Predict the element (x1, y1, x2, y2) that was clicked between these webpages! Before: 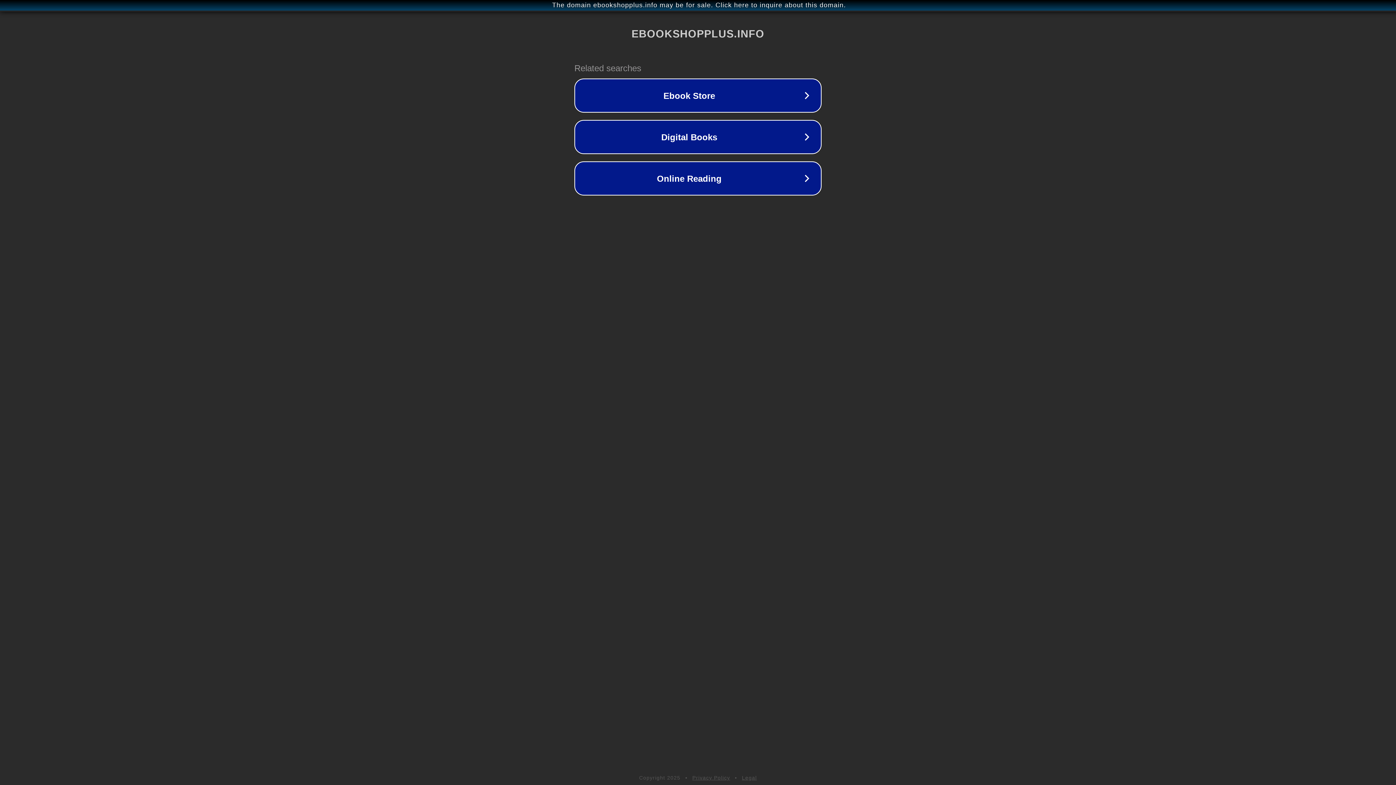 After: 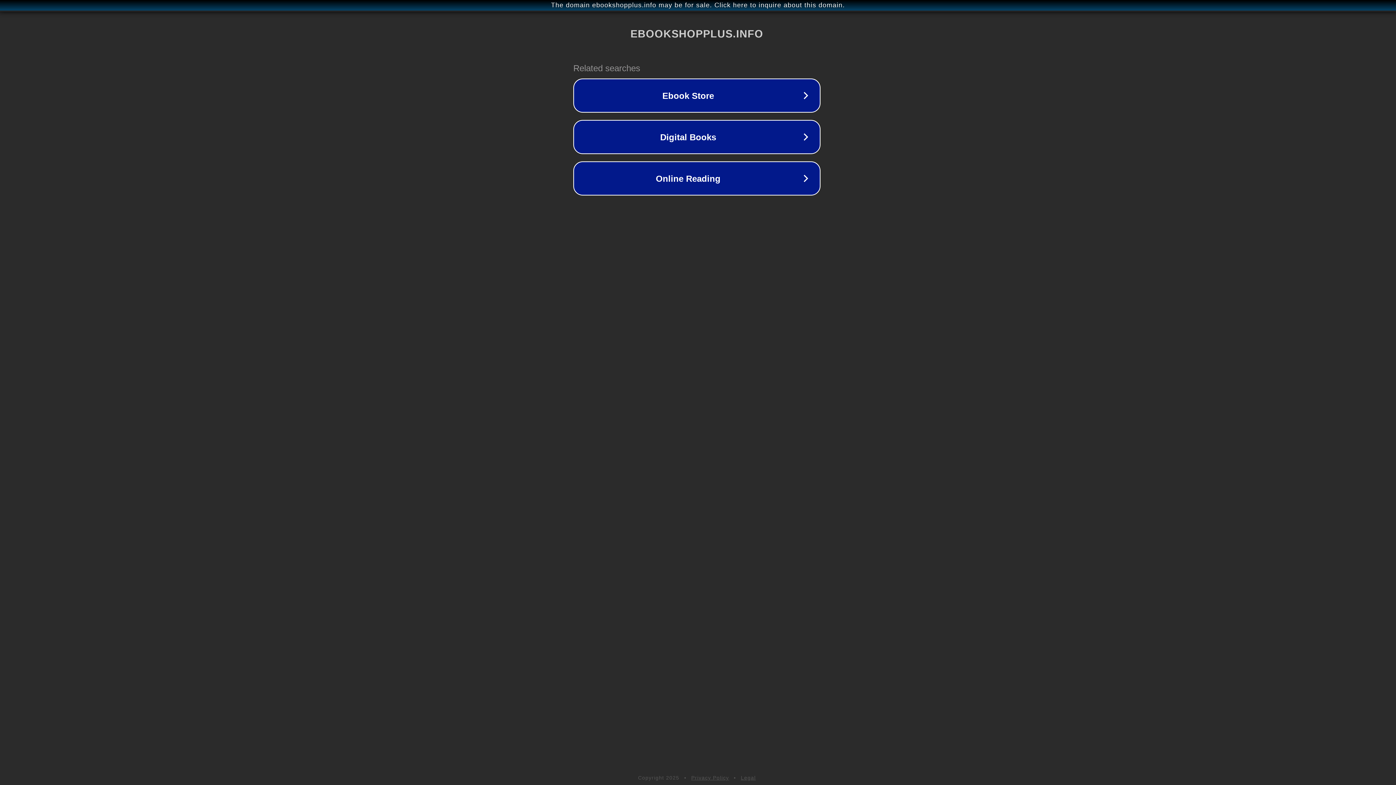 Action: label: The domain ebookshopplus.info may be for sale. Click here to inquire about this domain. bbox: (1, 1, 1397, 9)